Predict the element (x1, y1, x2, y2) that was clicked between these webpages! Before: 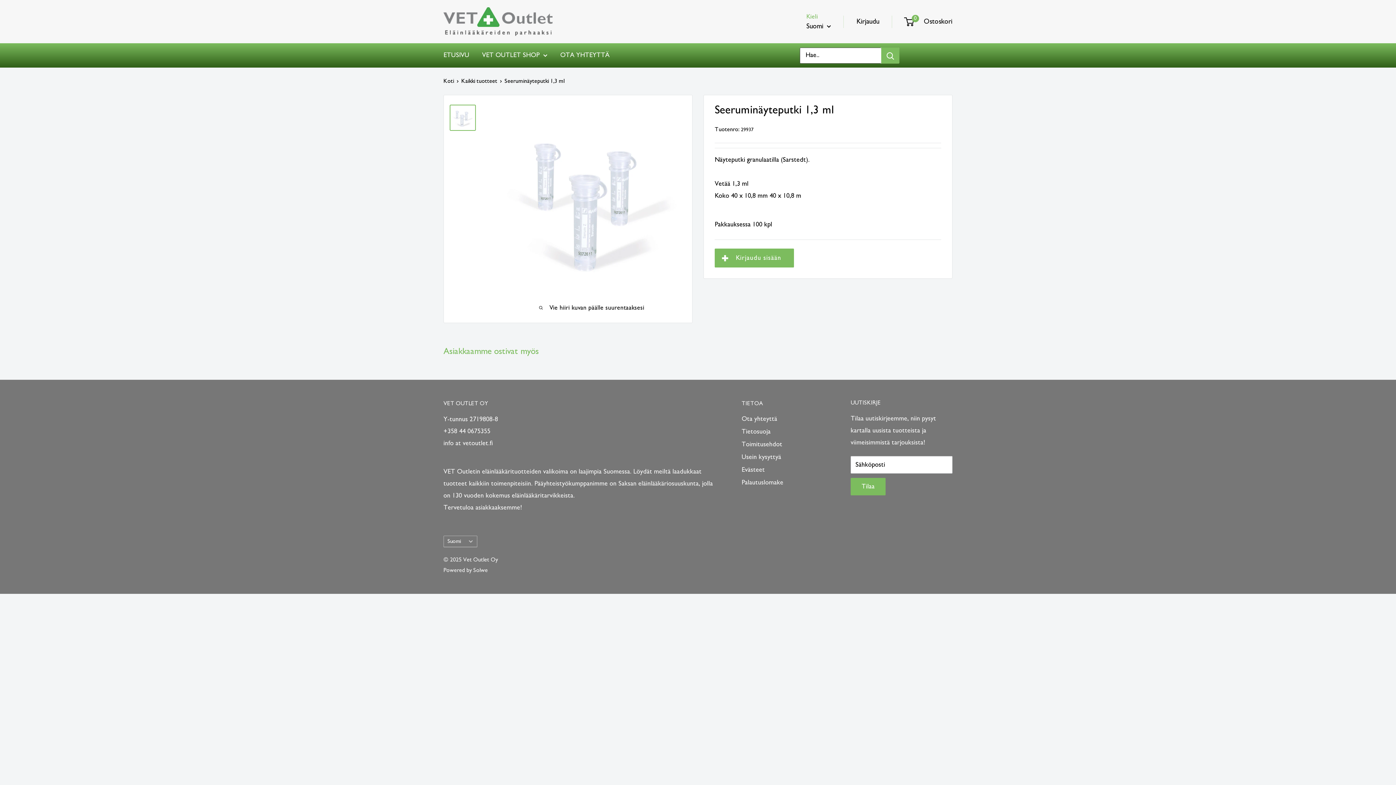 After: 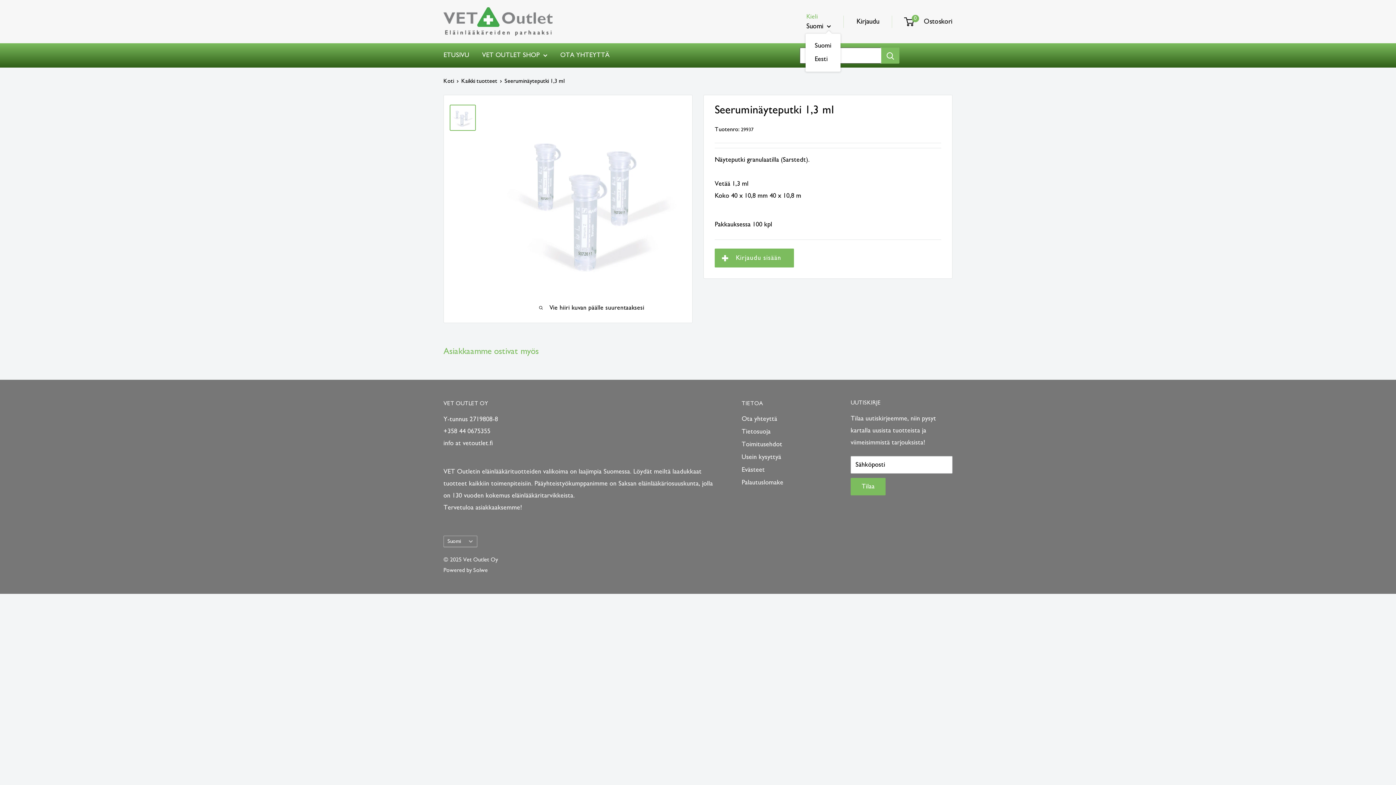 Action: bbox: (806, 19, 831, 32) label: Suomi 